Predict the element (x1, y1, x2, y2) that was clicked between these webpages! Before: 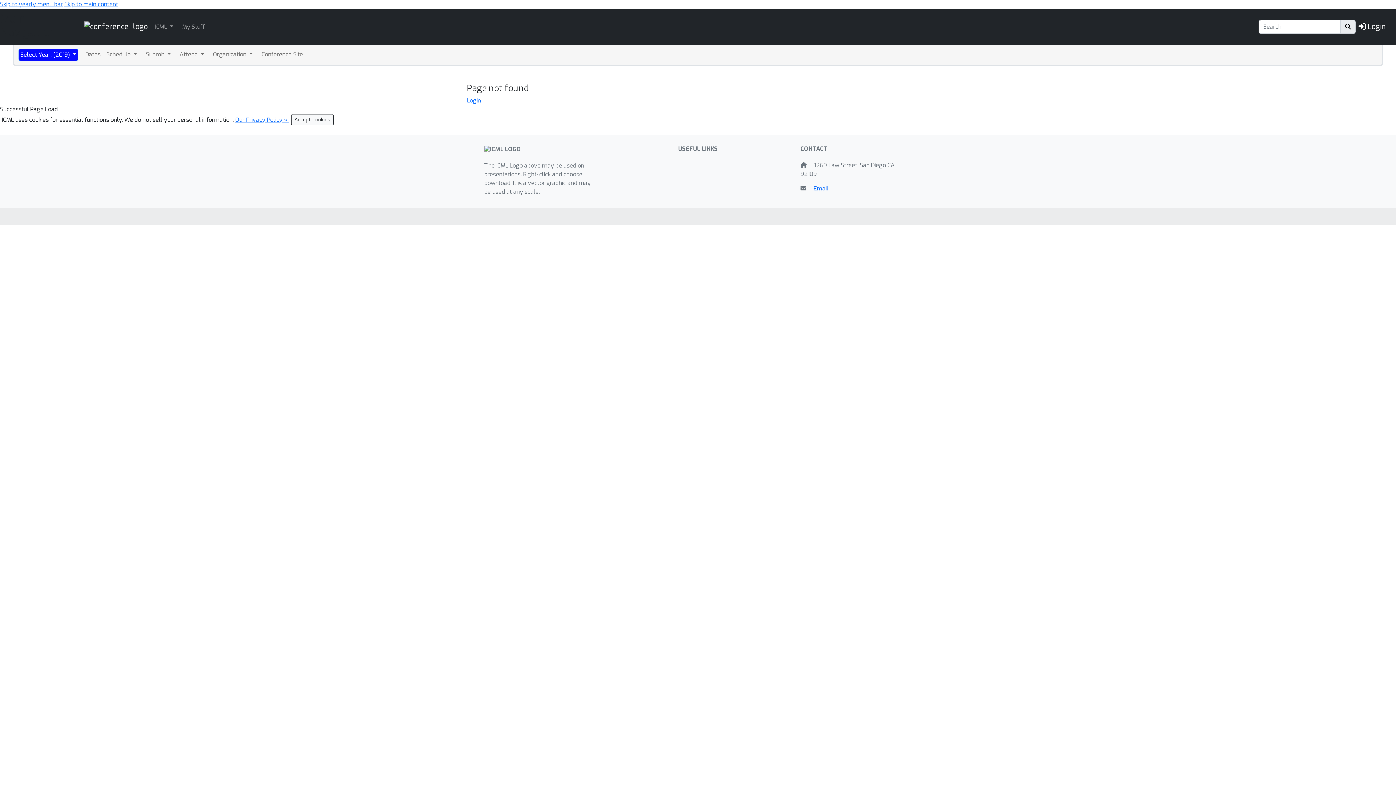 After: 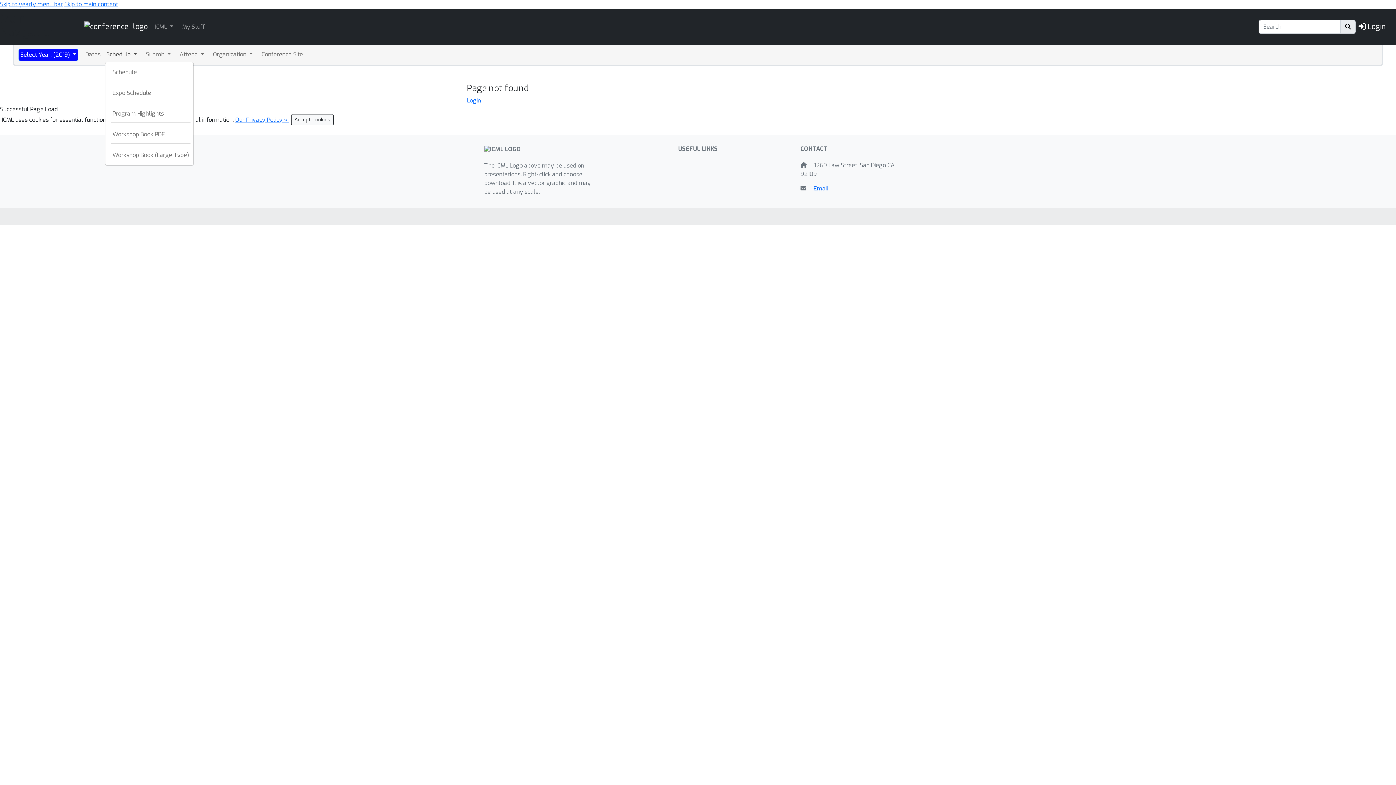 Action: label: Schedule  bbox: (104, 48, 138, 60)